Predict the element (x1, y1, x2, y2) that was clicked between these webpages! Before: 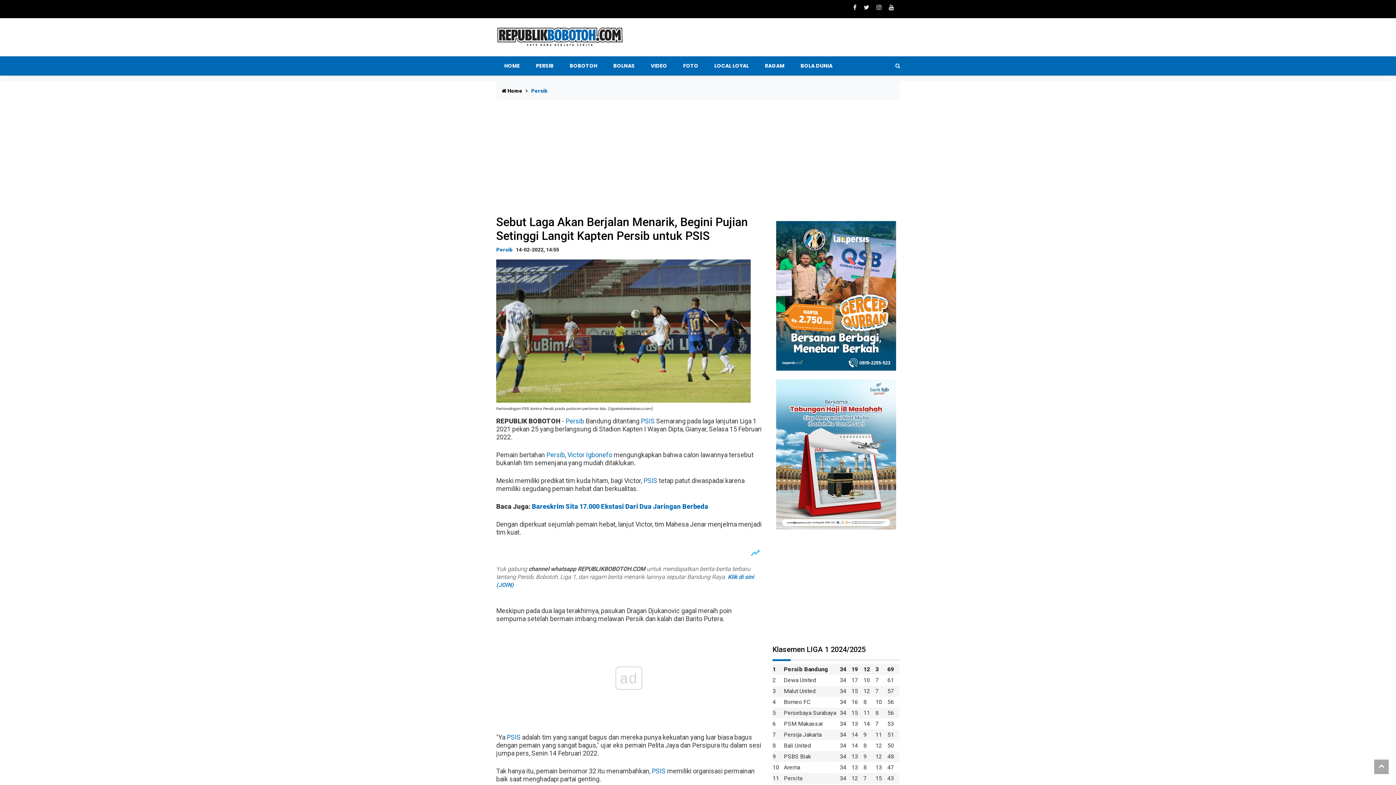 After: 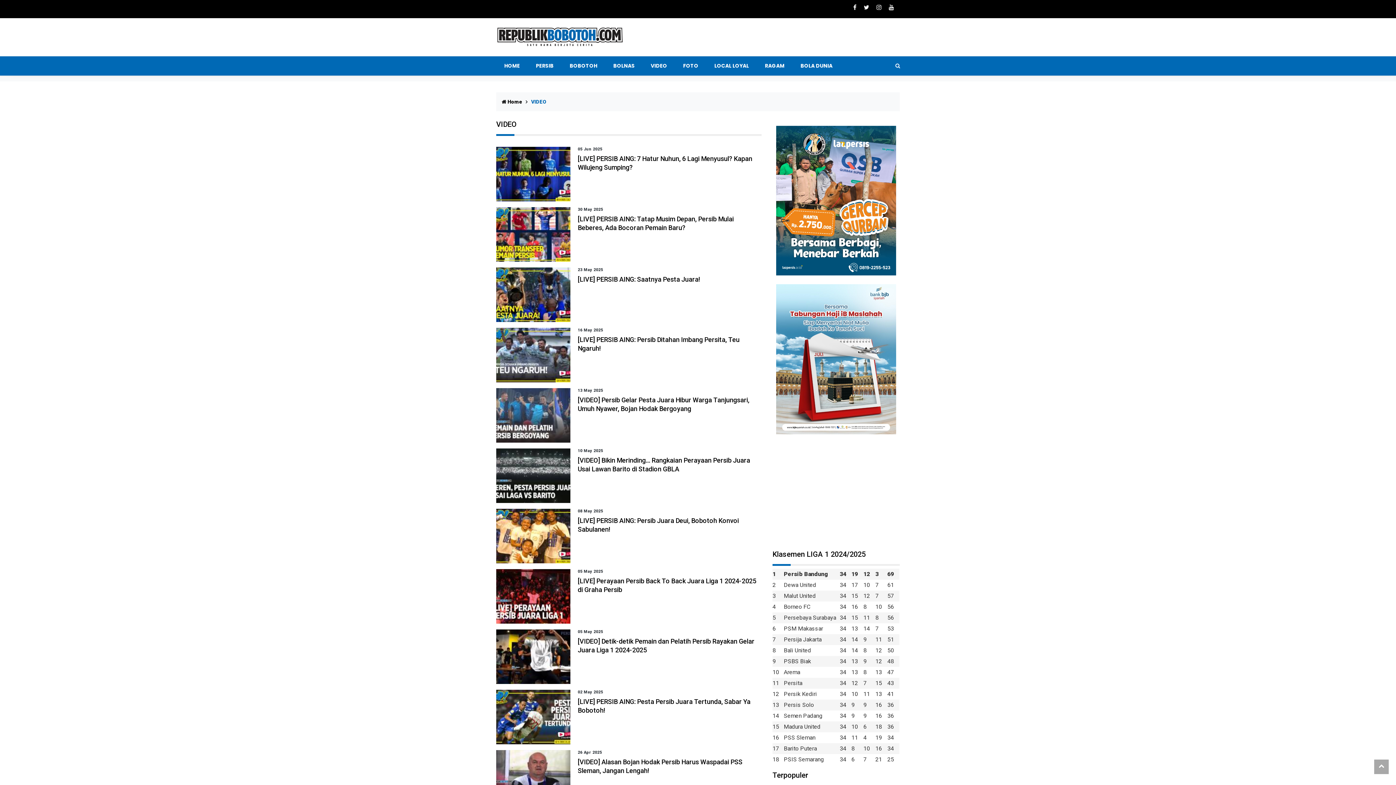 Action: bbox: (644, 56, 673, 75) label: VIDEO